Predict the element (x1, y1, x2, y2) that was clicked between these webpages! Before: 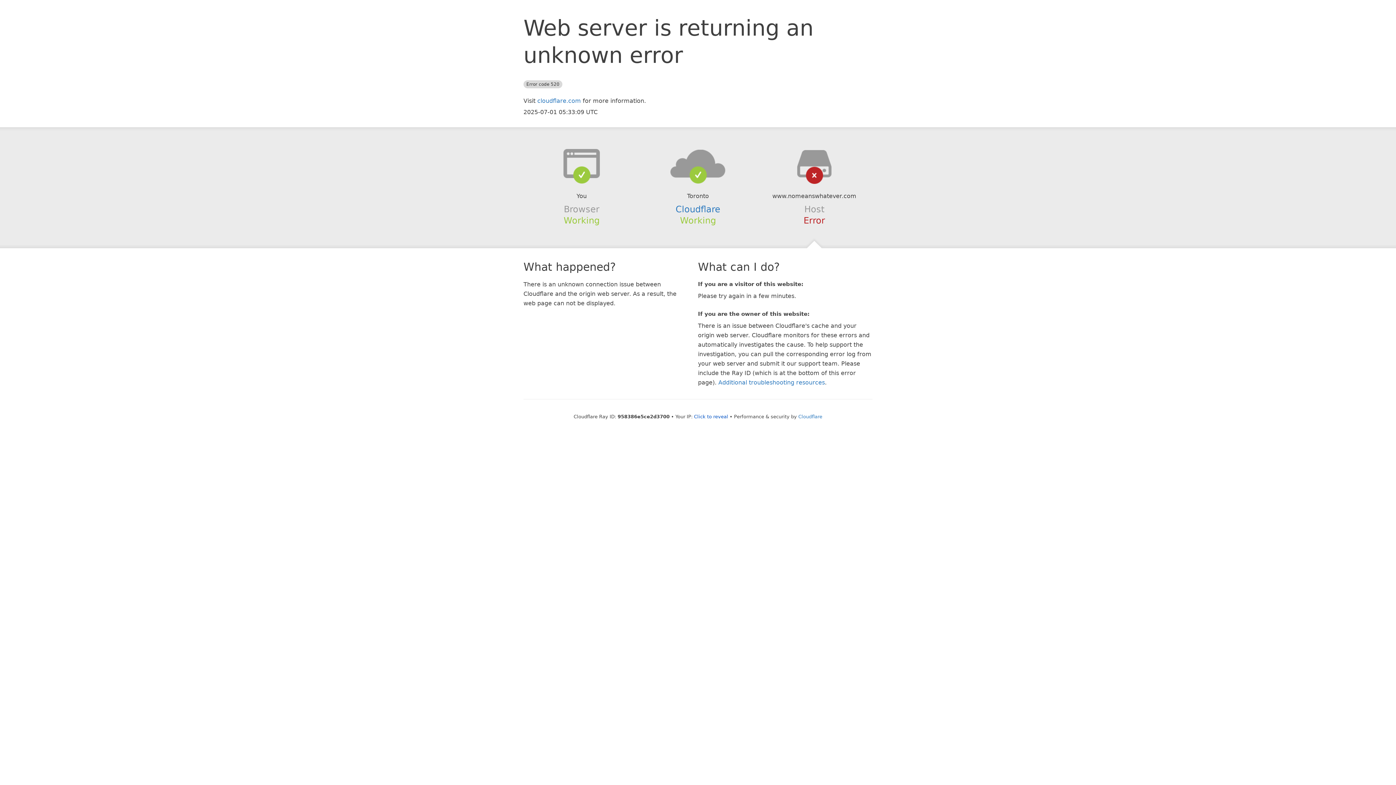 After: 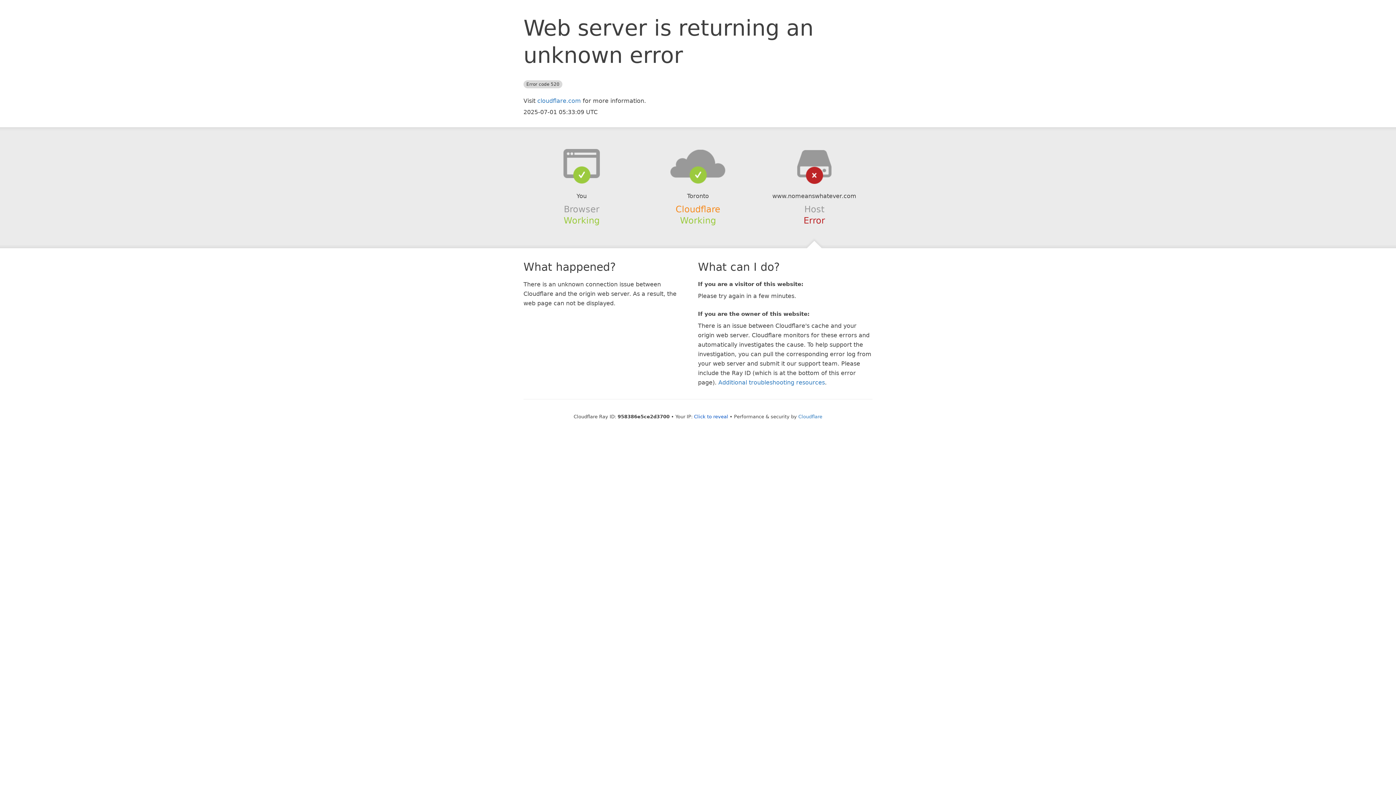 Action: bbox: (675, 204, 720, 214) label: Cloudflare